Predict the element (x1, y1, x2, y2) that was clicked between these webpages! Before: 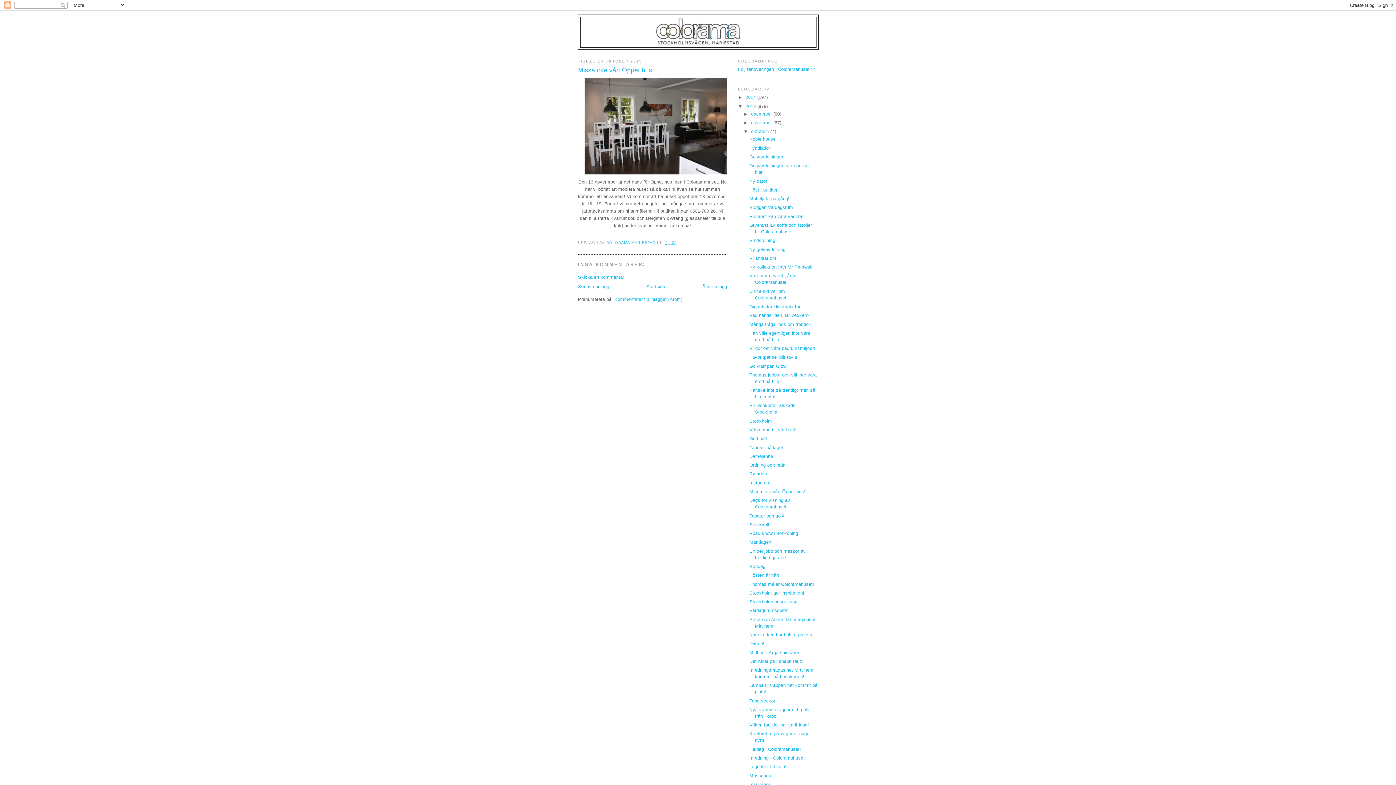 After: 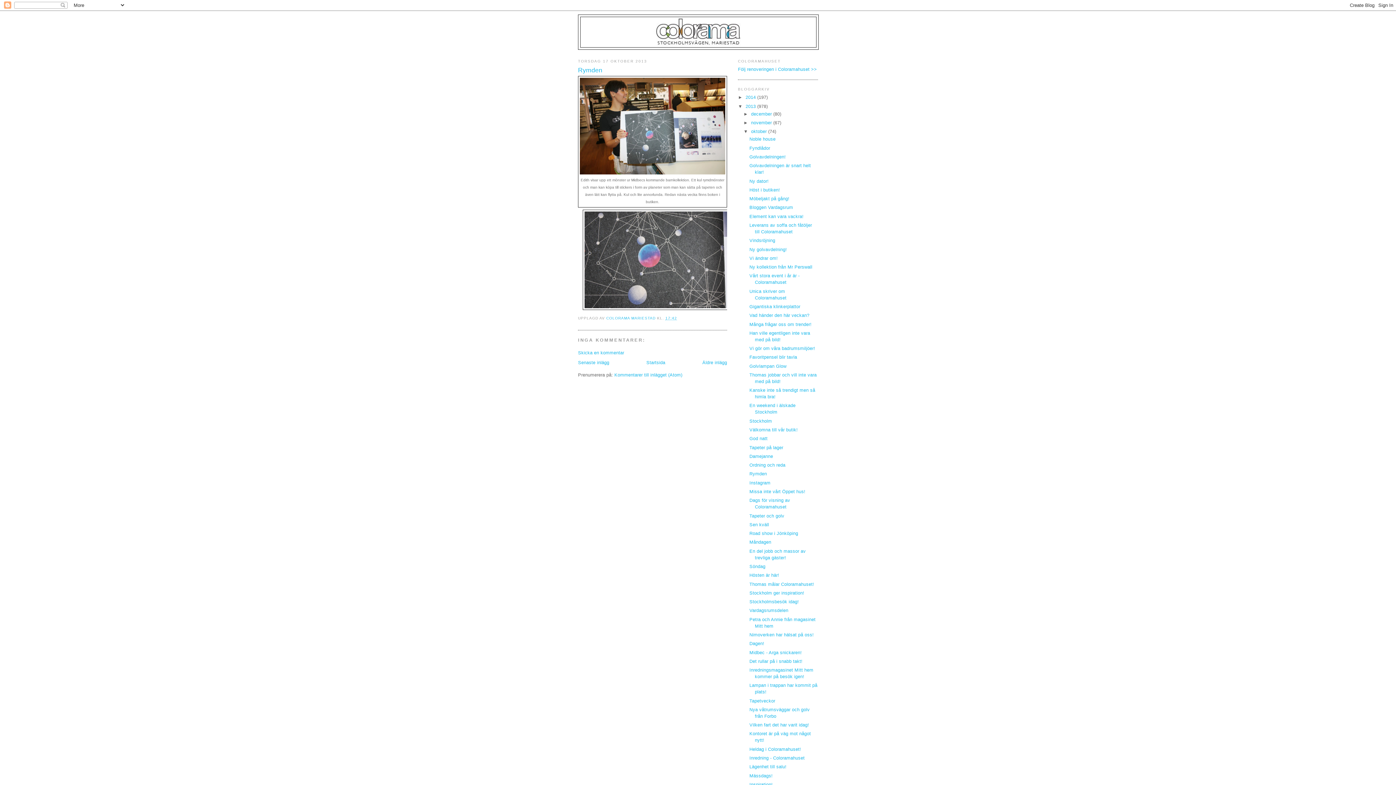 Action: bbox: (749, 471, 767, 476) label: Rymden